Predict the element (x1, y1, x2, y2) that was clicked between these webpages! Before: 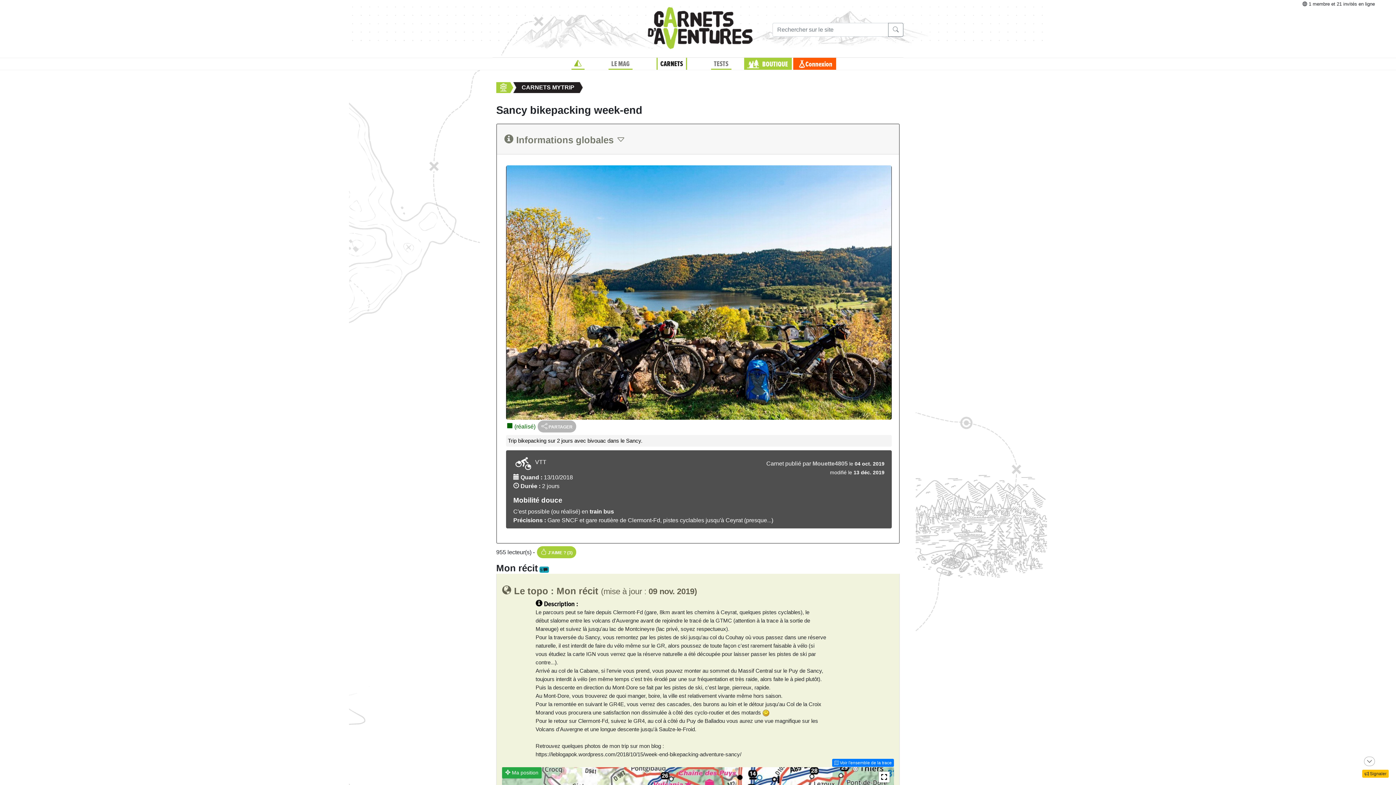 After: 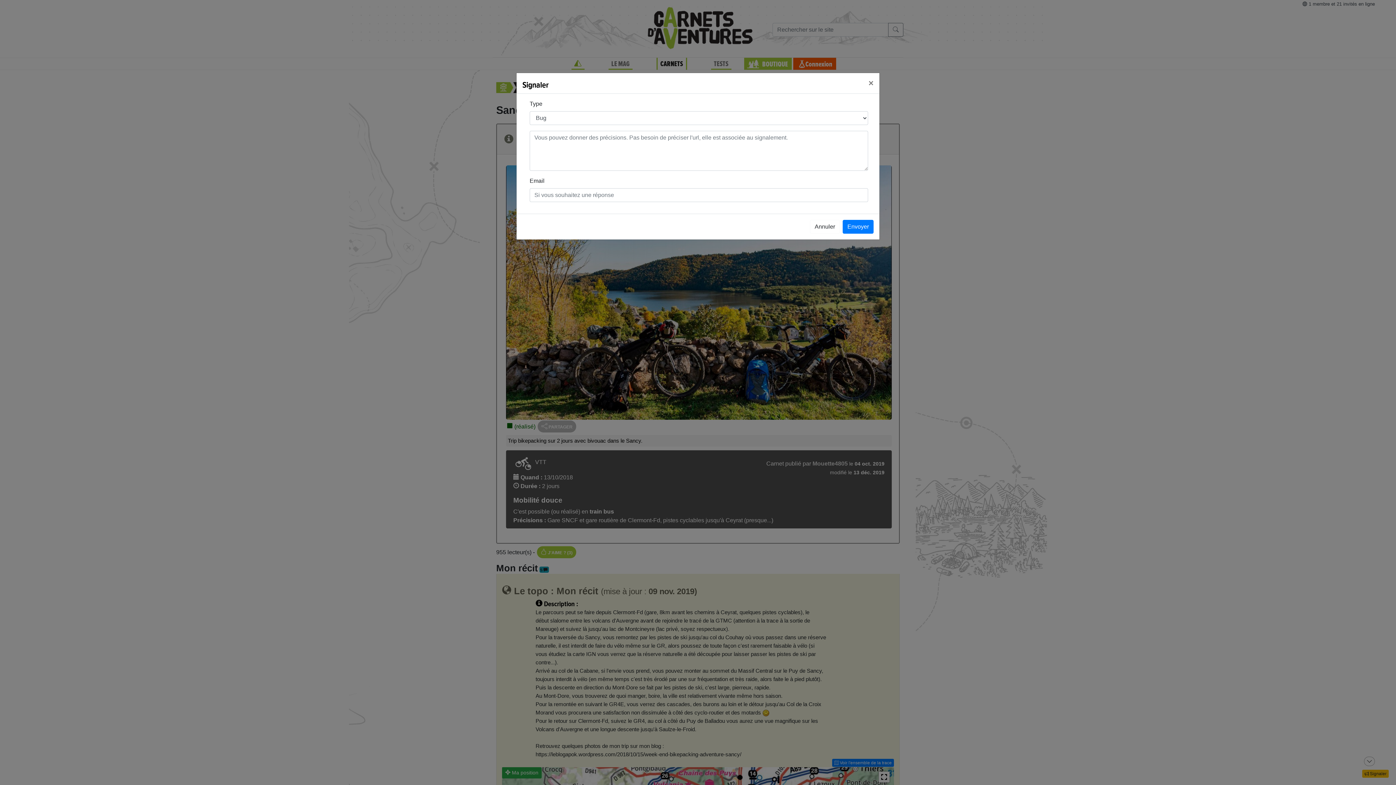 Action: label:  Signaler bbox: (1362, 770, 1389, 778)